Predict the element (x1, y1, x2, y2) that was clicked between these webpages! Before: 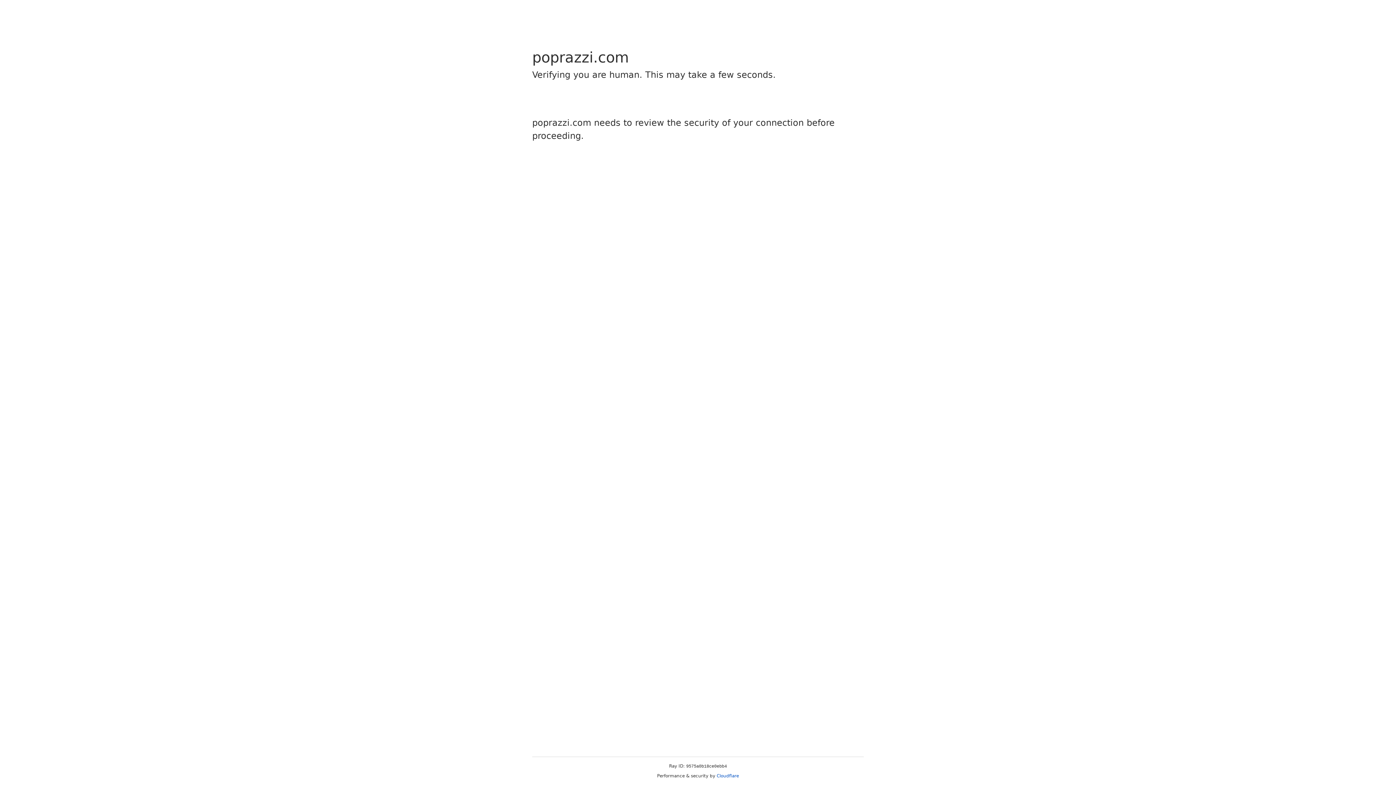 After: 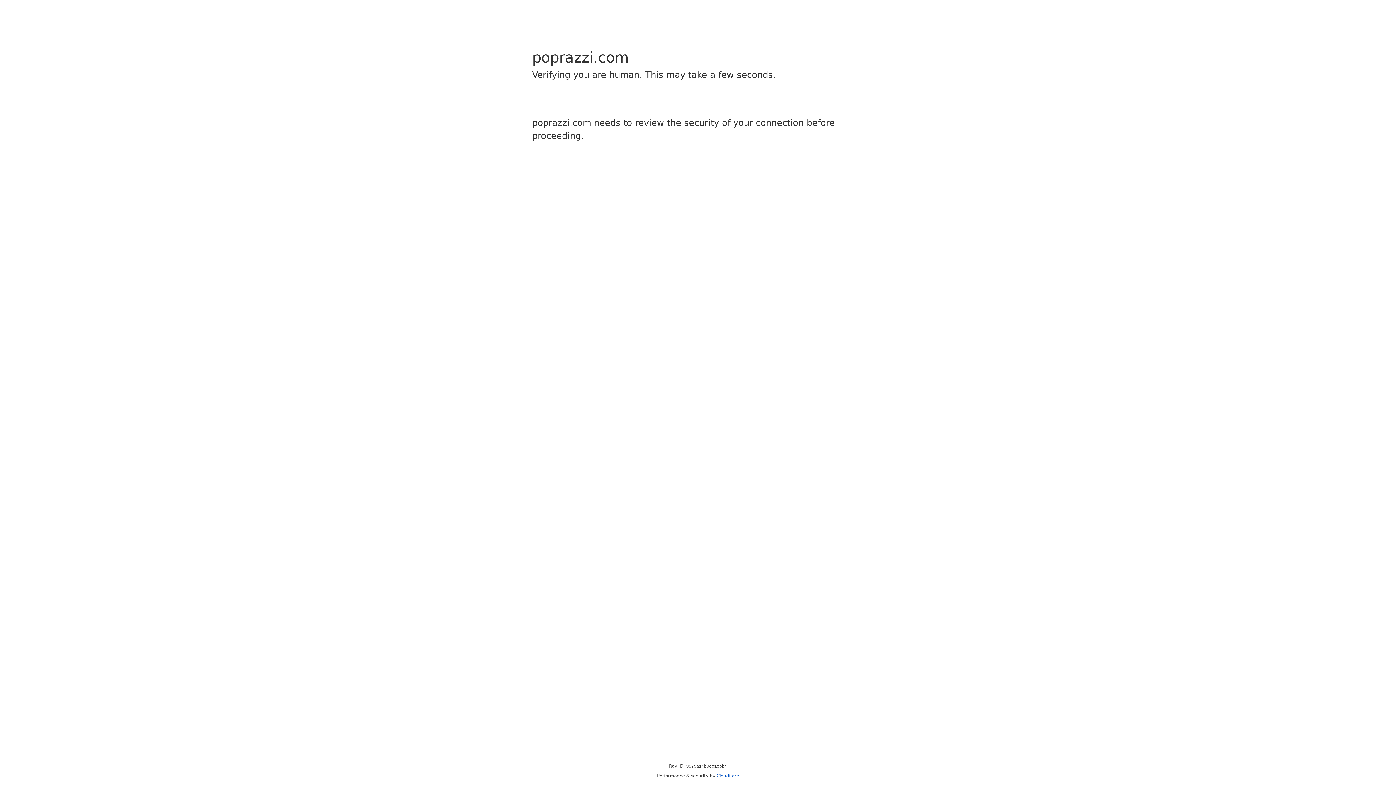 Action: bbox: (716, 773, 739, 778) label: Cloudflare